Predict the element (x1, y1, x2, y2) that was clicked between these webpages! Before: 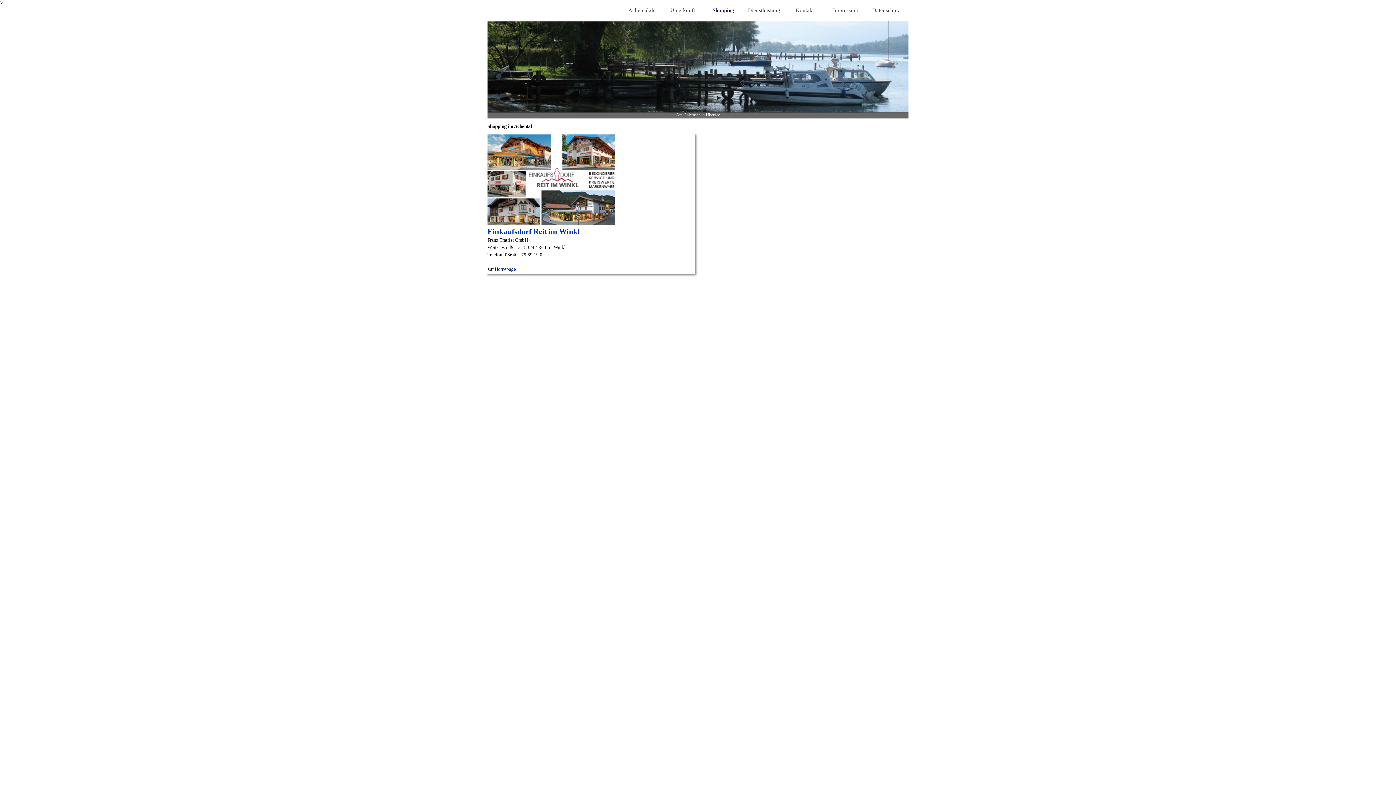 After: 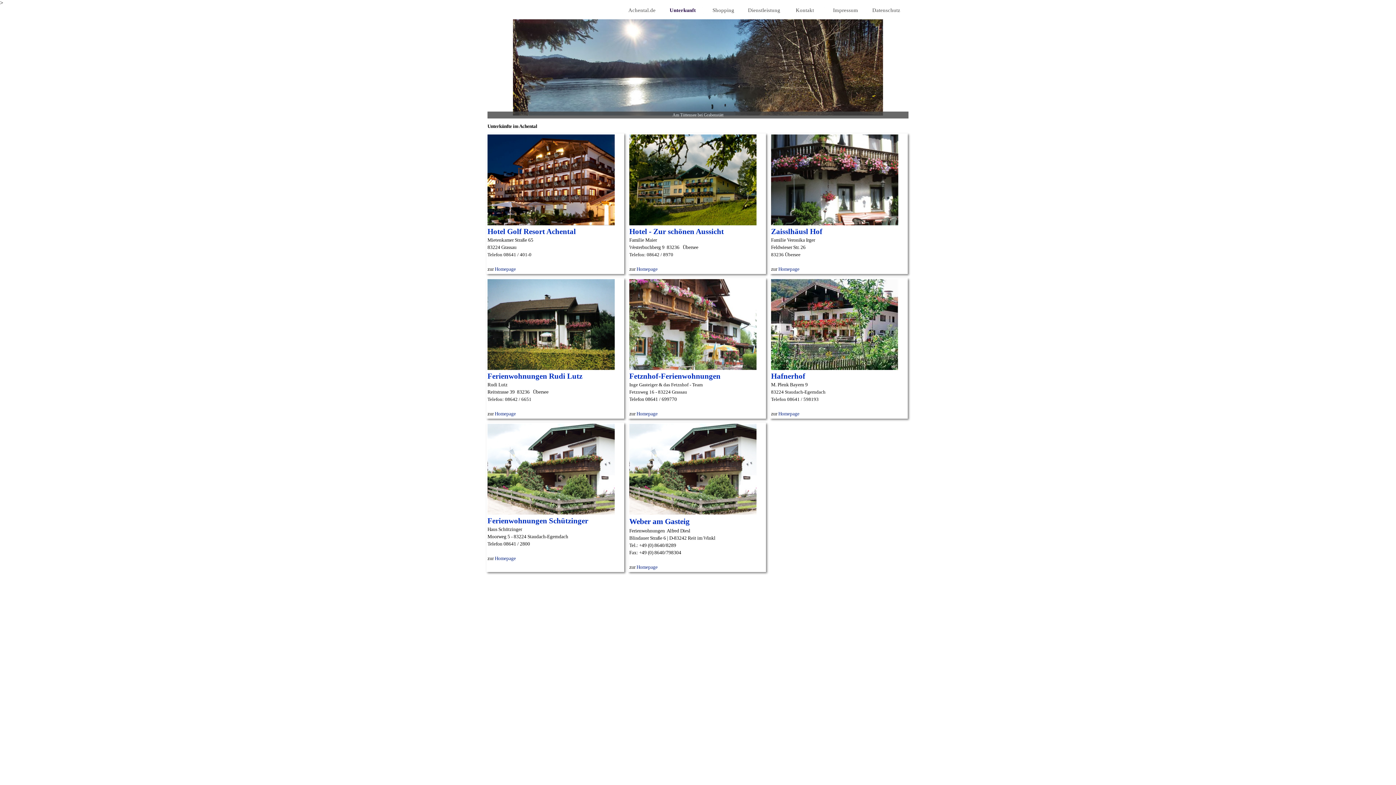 Action: bbox: (663, 6, 702, 14) label: Unterkunft